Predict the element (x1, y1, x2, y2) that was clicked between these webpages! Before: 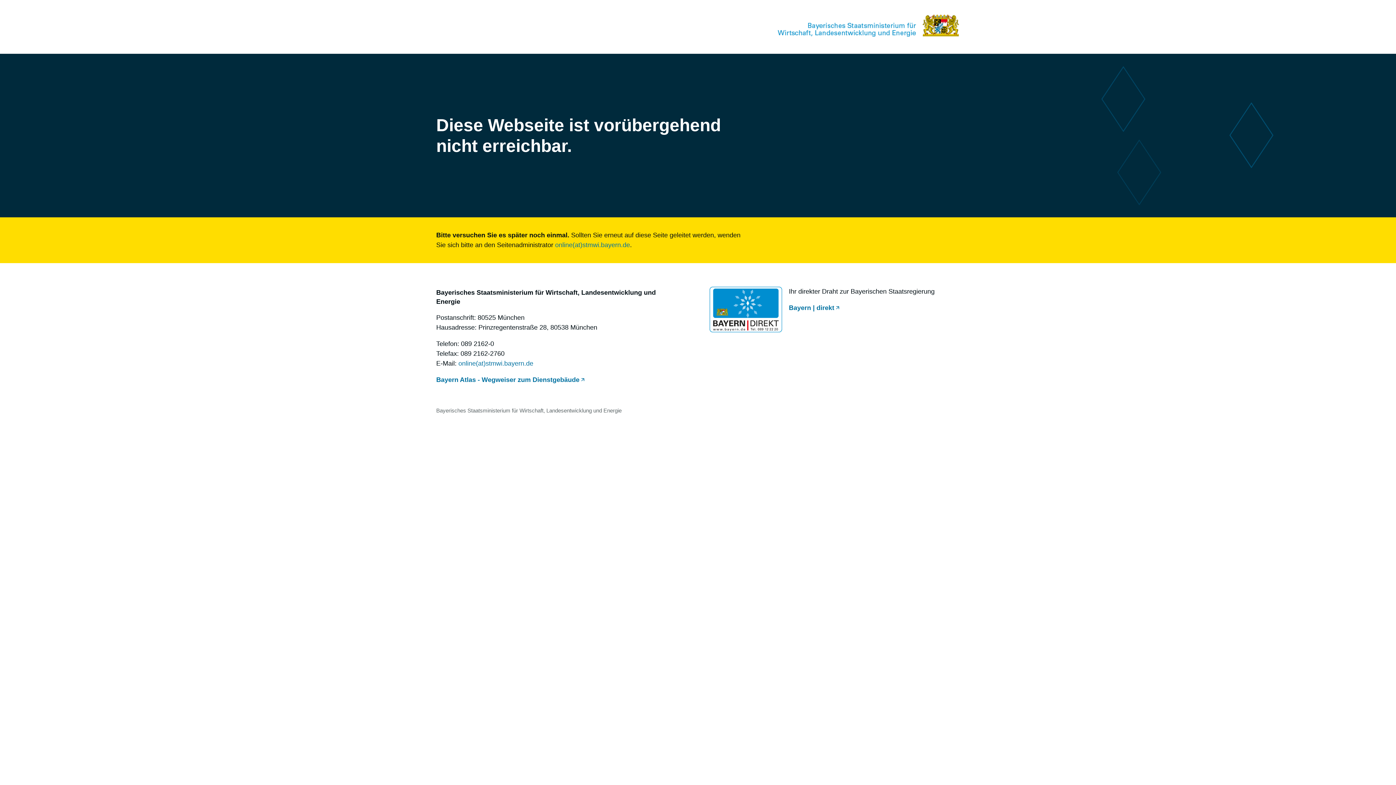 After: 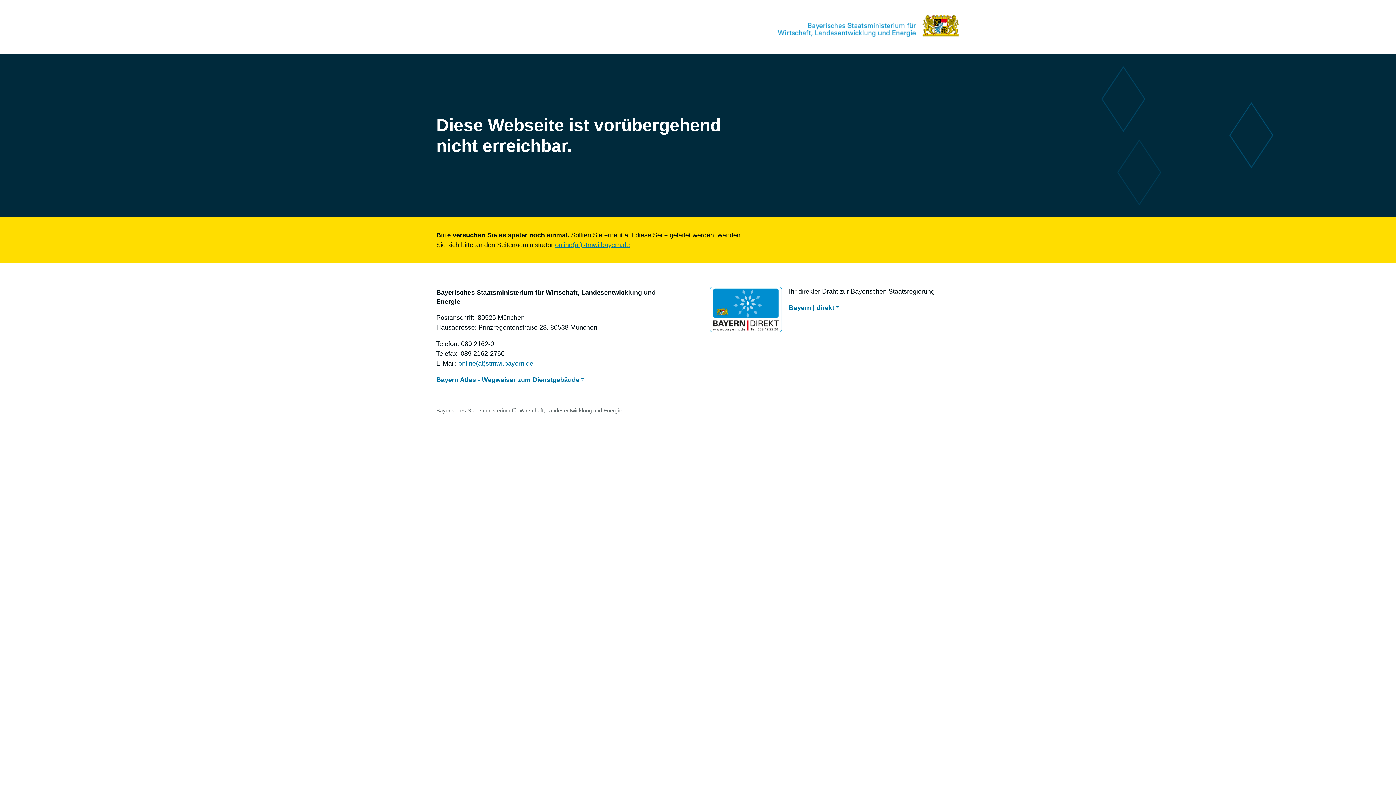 Action: label: online(at)stmwi.bayern.de bbox: (555, 241, 630, 248)